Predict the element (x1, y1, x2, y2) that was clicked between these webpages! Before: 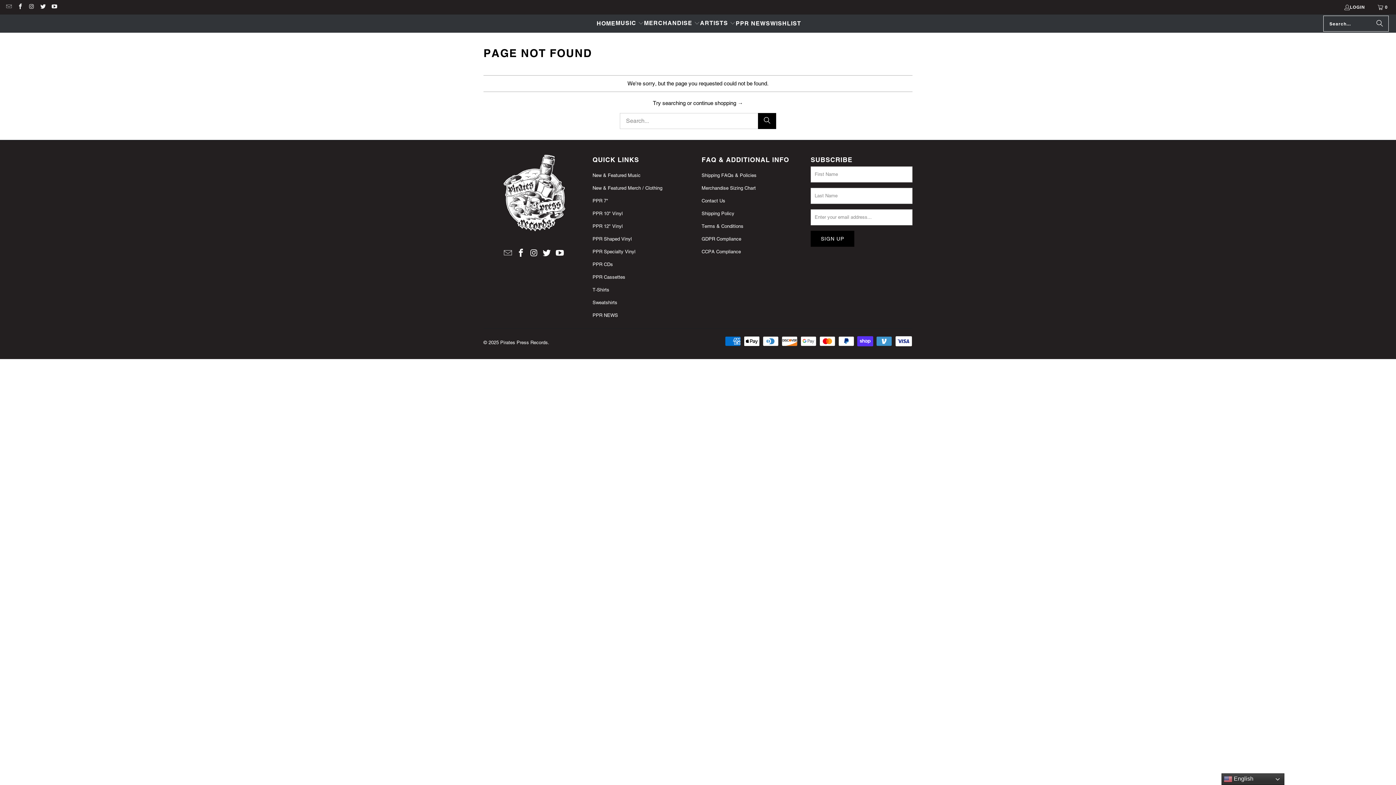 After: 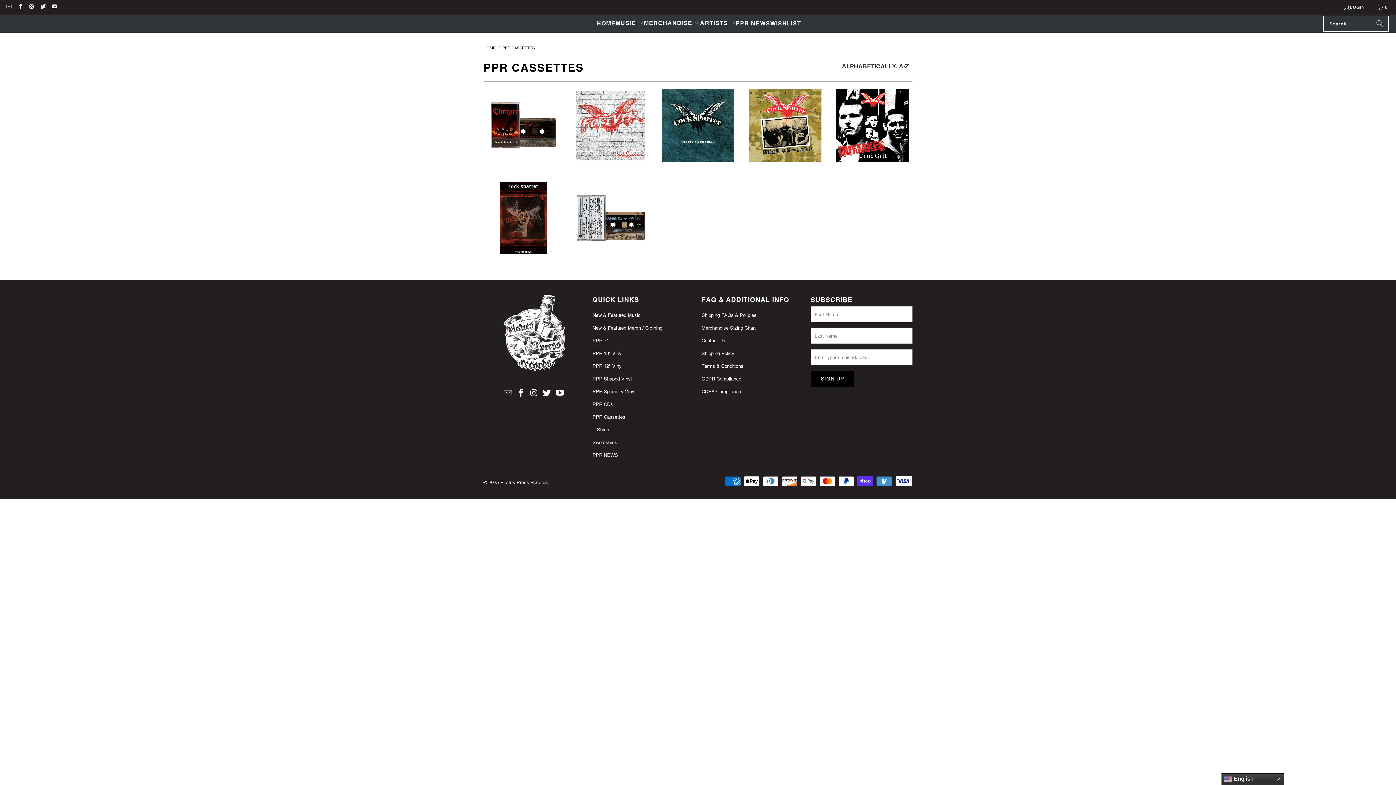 Action: label: PPR Cassettes bbox: (592, 274, 625, 279)